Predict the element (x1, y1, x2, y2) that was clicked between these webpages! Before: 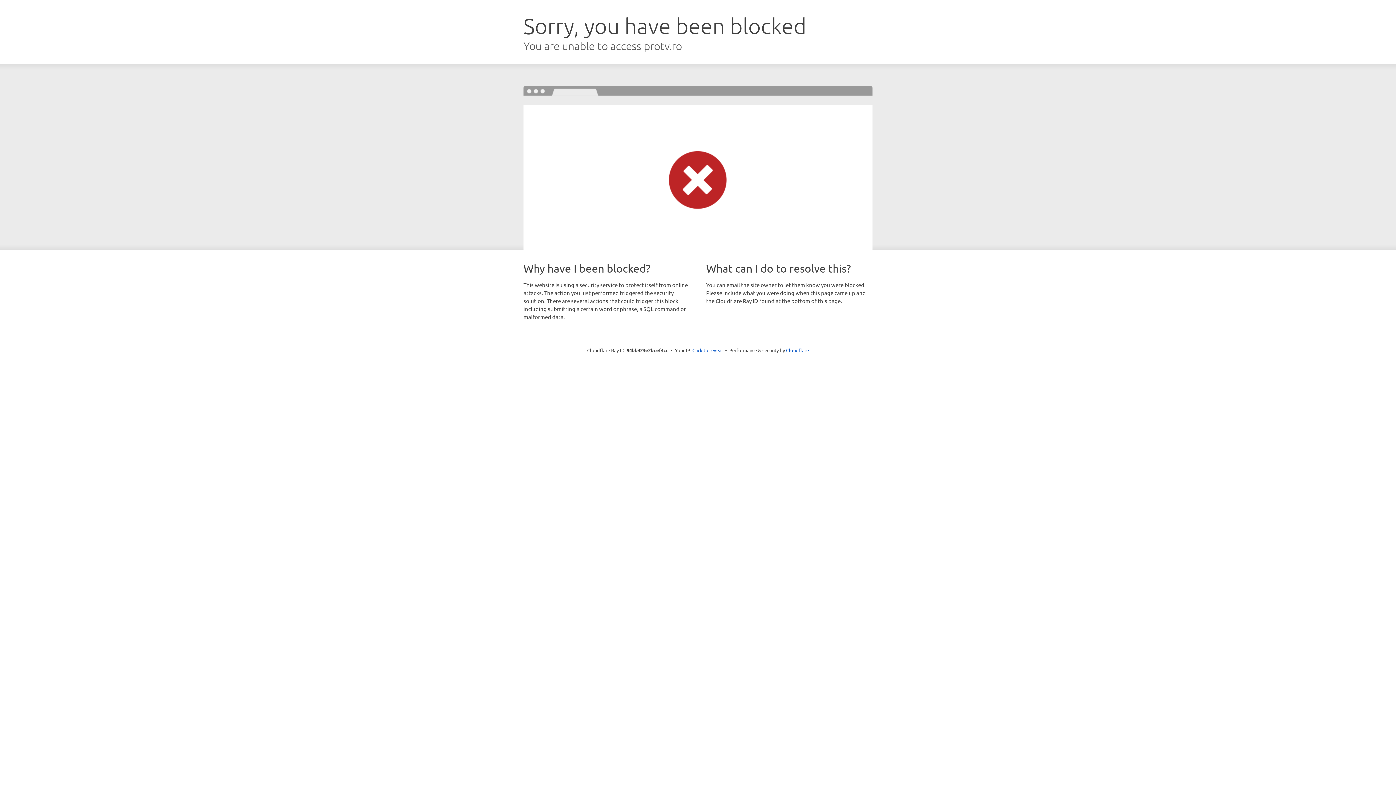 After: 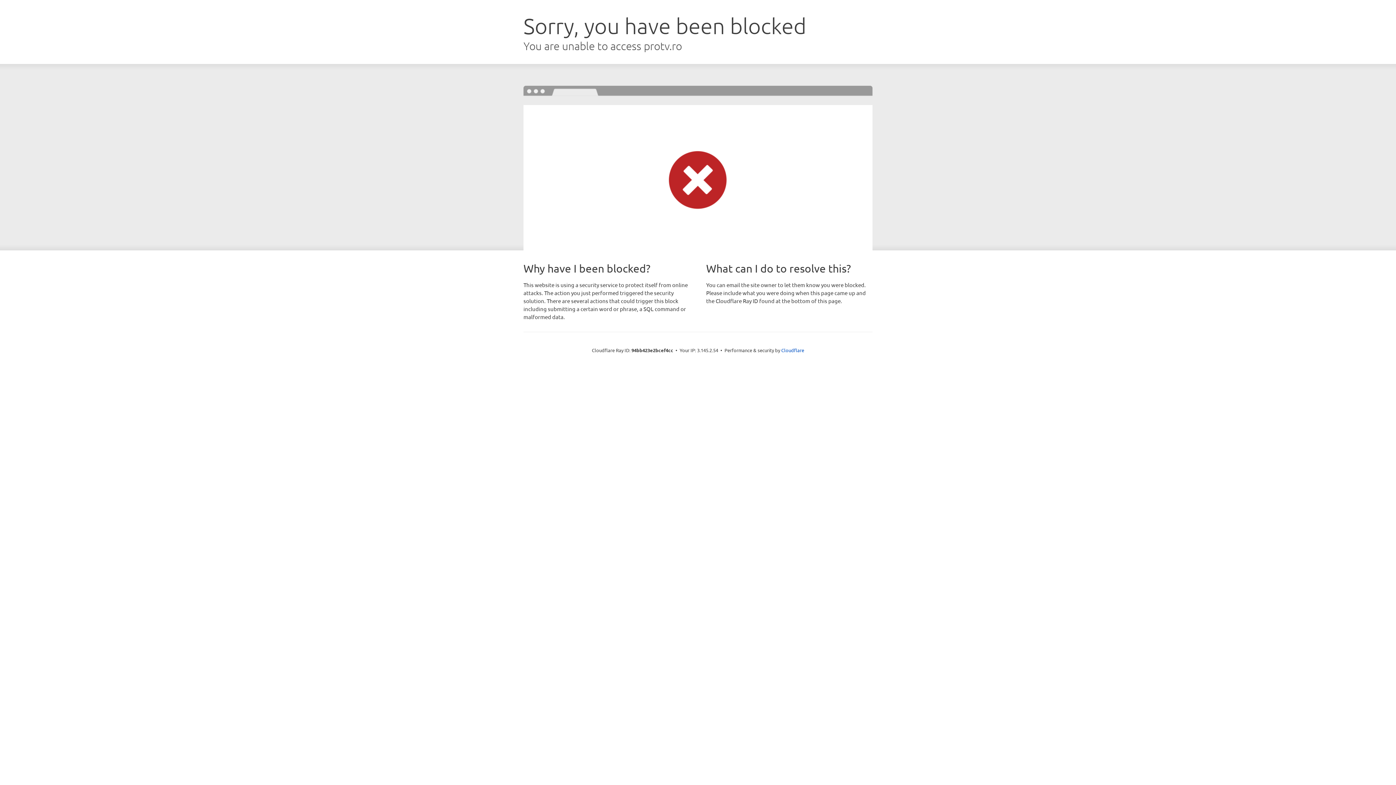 Action: bbox: (692, 346, 723, 353) label: Click to reveal